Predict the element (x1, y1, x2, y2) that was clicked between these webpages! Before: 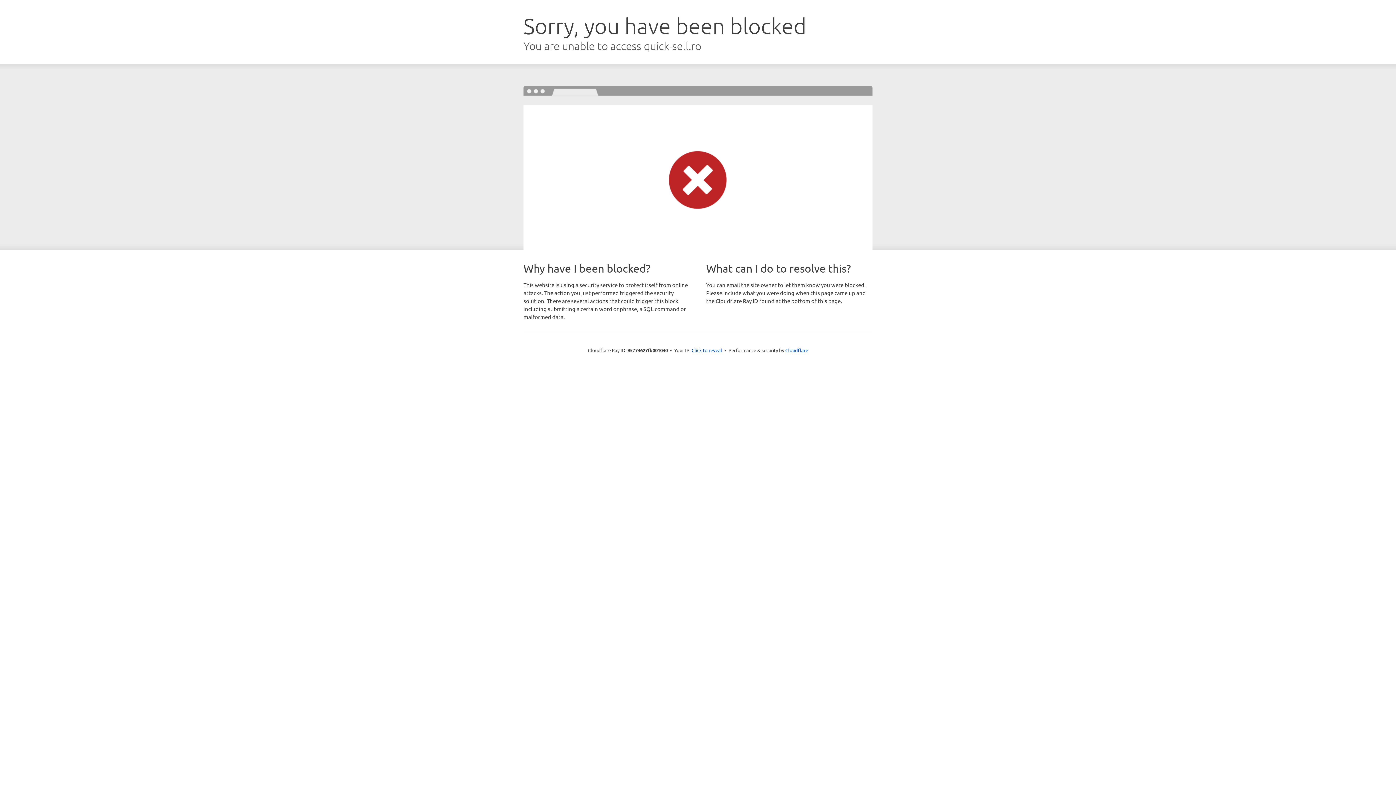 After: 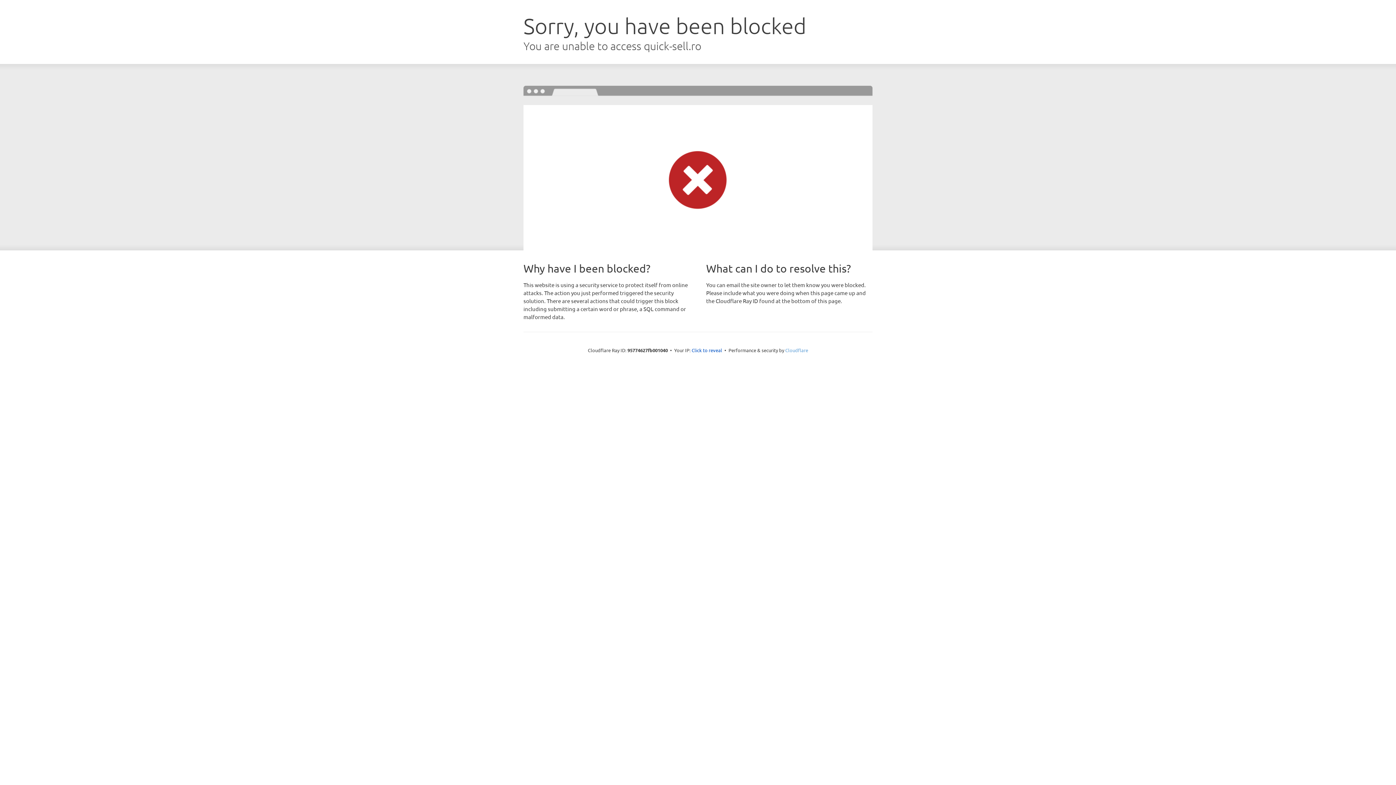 Action: label: Cloudflare bbox: (785, 347, 808, 353)